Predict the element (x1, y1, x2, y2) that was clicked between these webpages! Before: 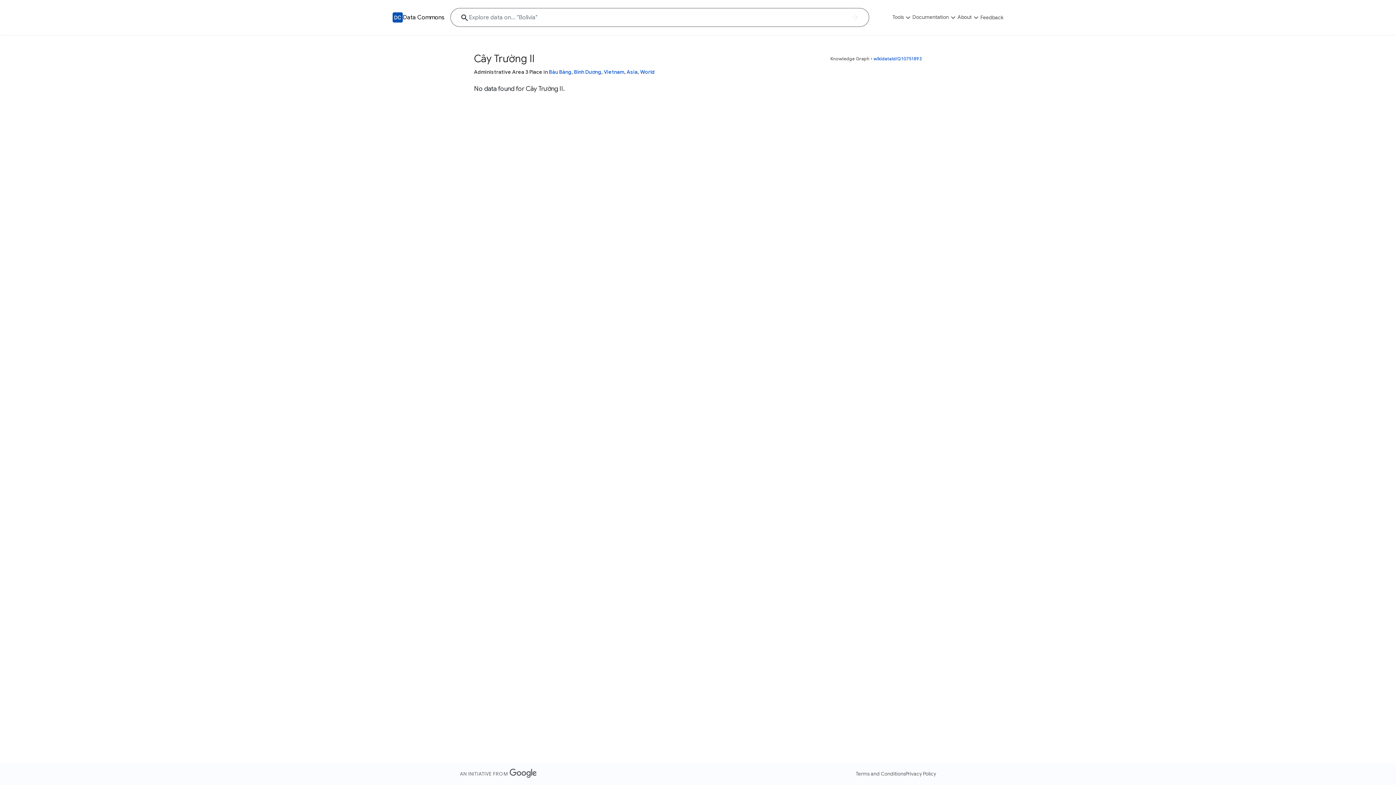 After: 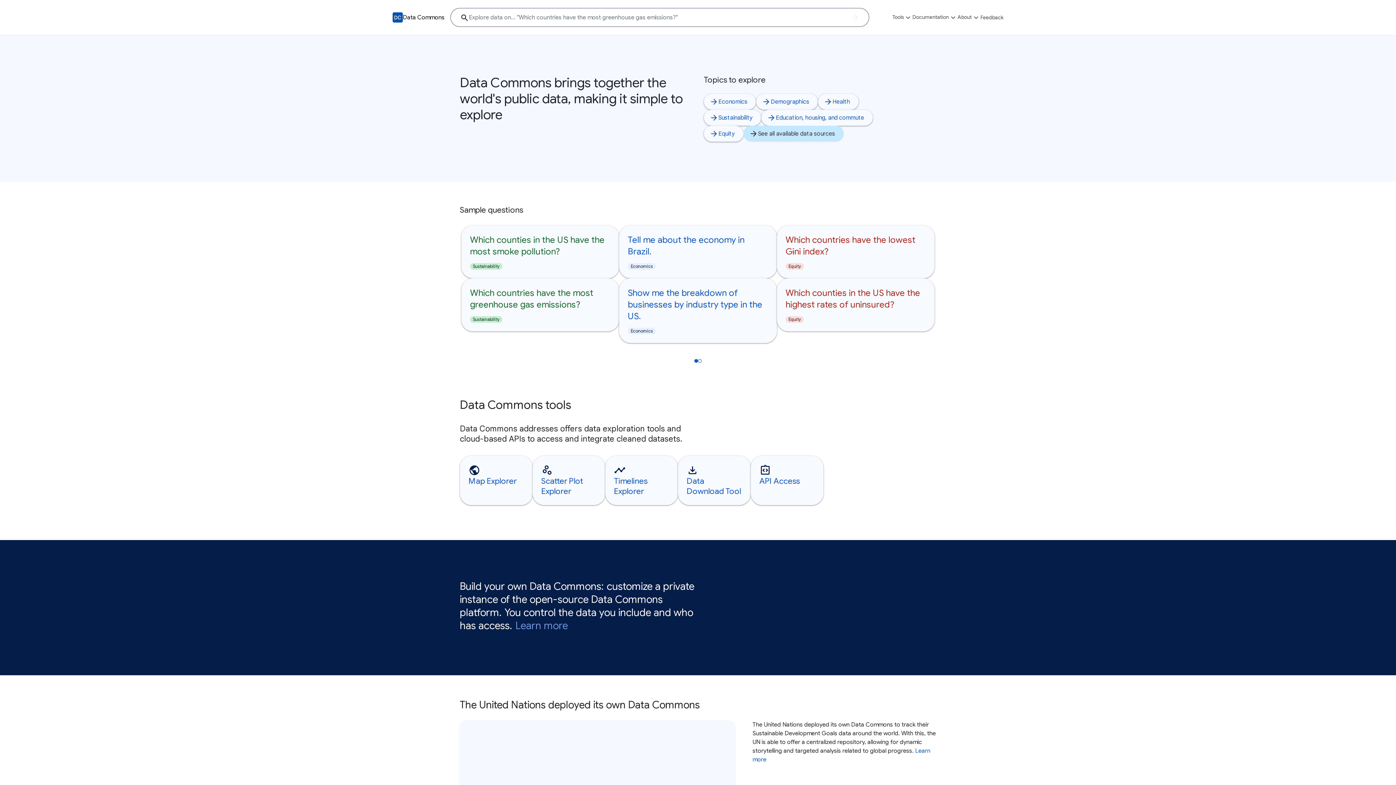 Action: bbox: (402, 13, 444, 21) label: Data Commons